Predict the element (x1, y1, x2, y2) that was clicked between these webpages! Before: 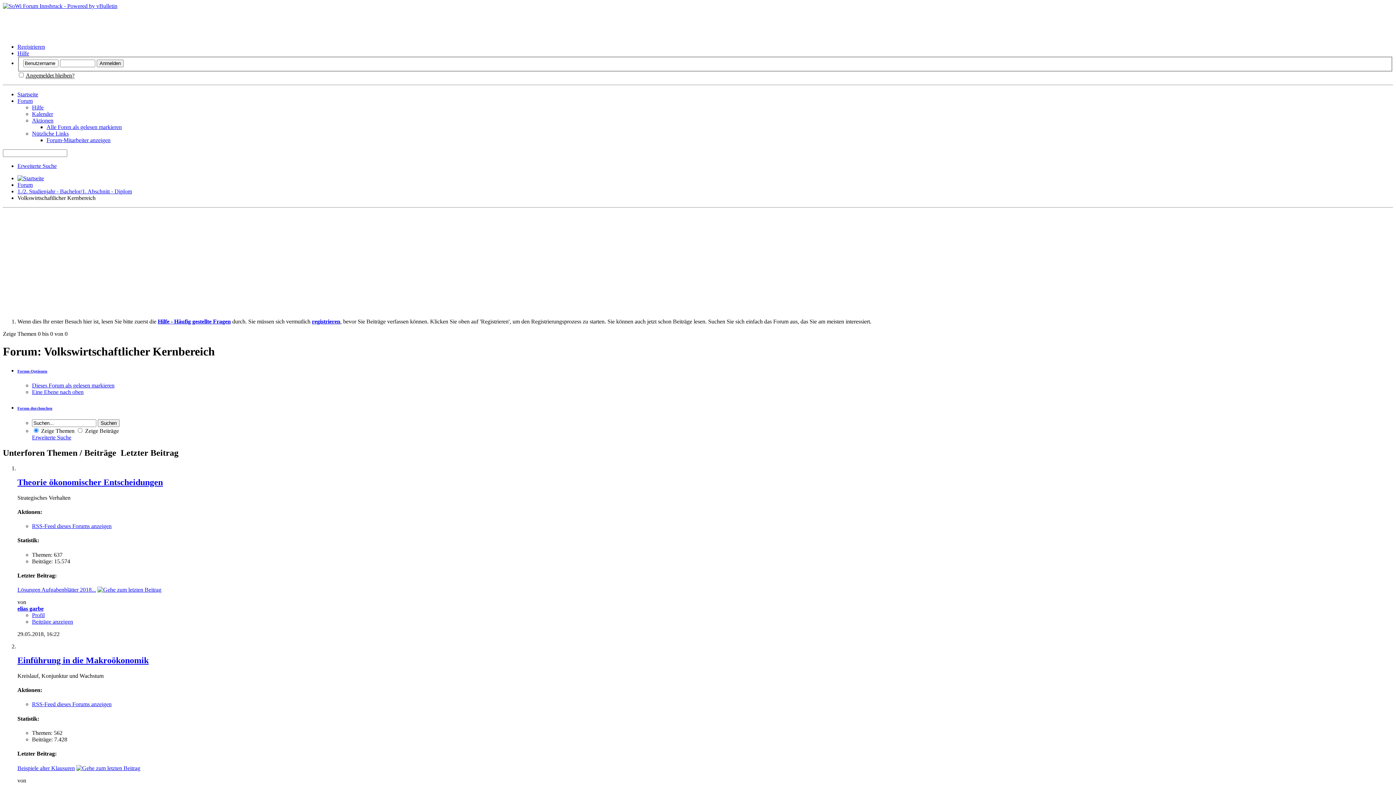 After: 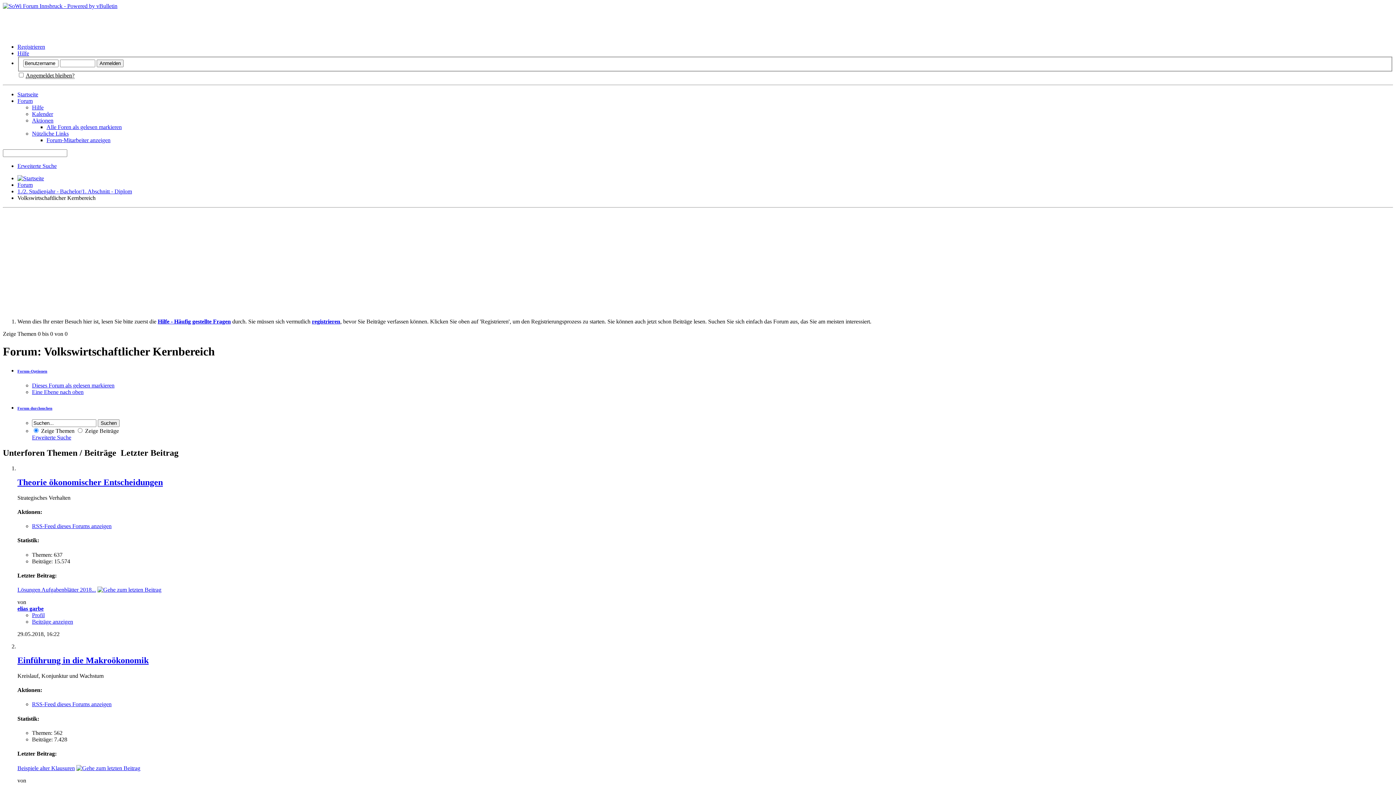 Action: label: Nützliche Links bbox: (32, 130, 68, 136)